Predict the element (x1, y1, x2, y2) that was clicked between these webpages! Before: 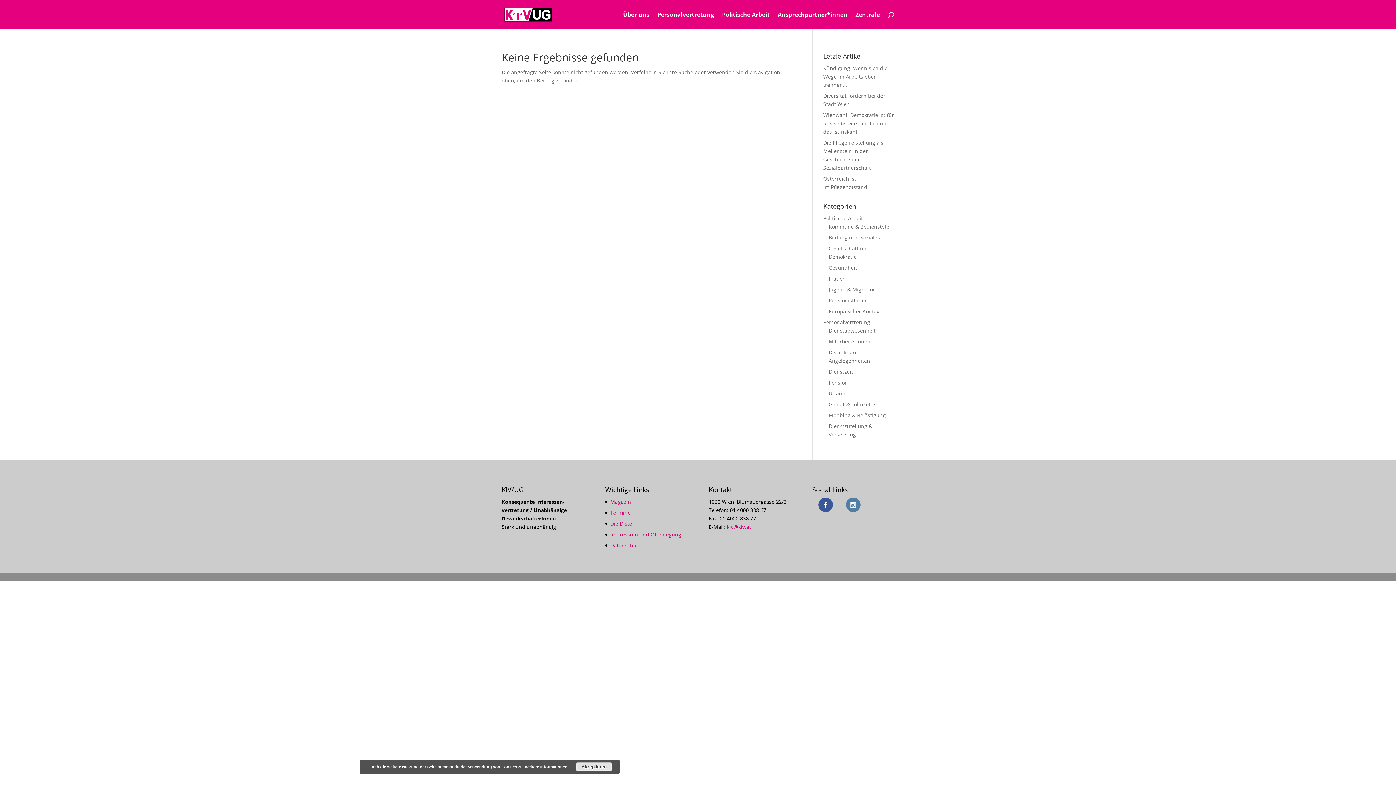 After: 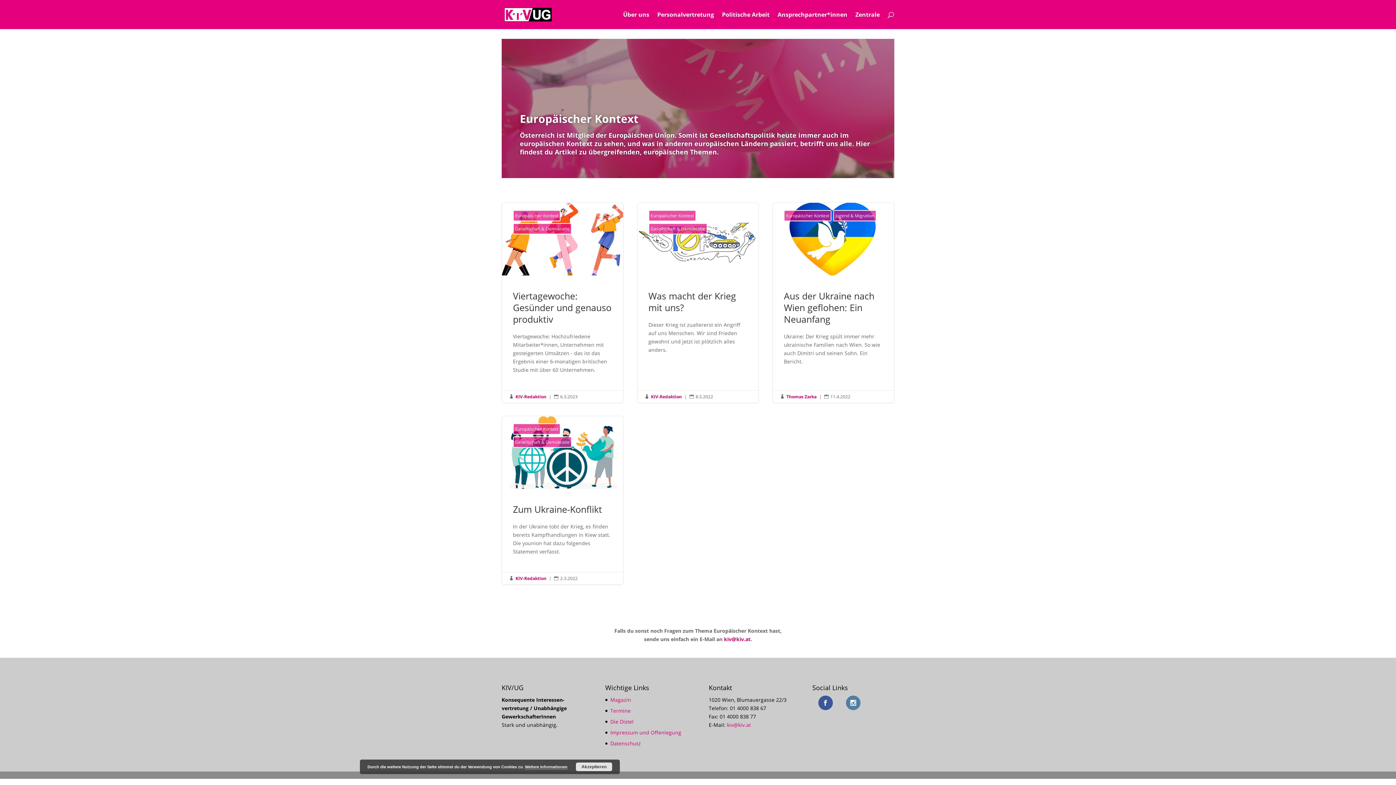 Action: label: Europäischer Kontext bbox: (828, 308, 881, 315)